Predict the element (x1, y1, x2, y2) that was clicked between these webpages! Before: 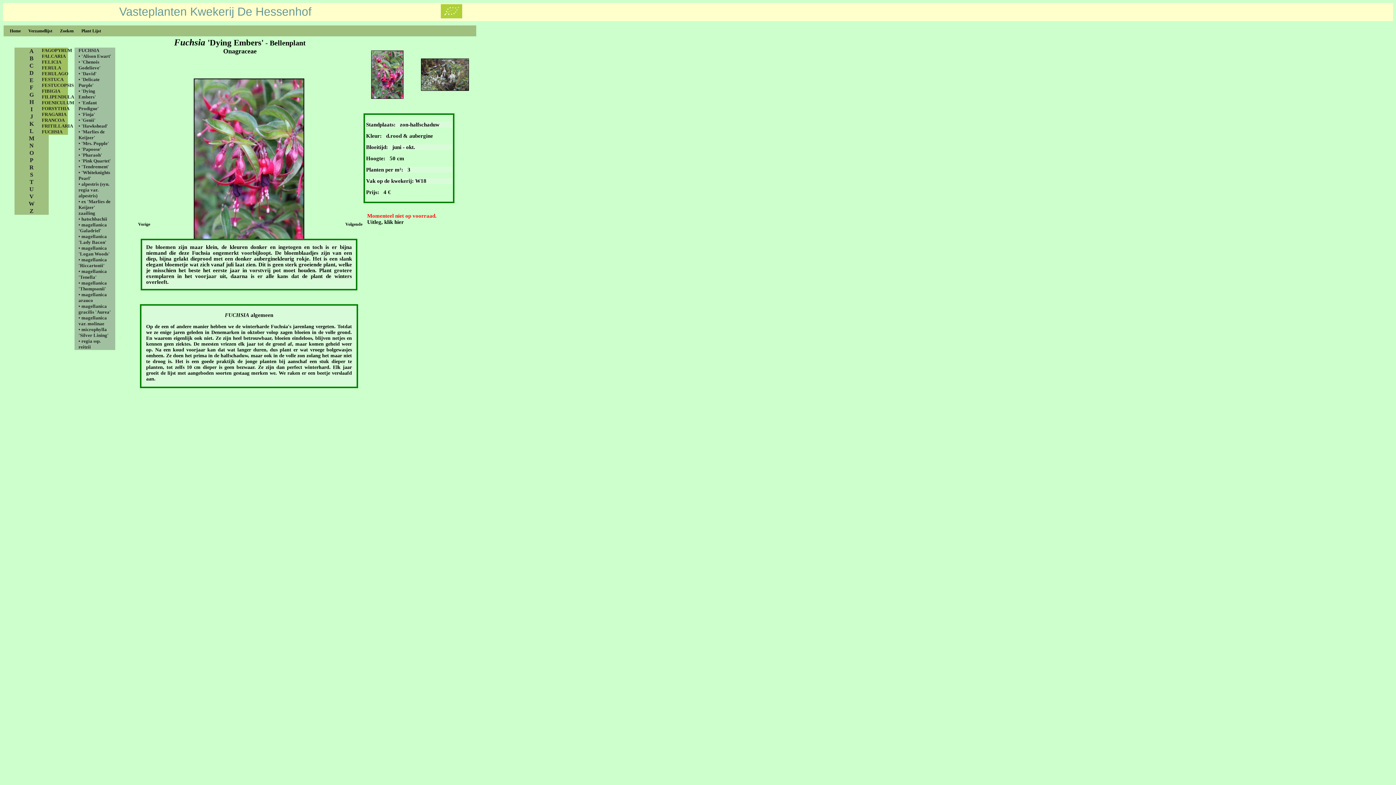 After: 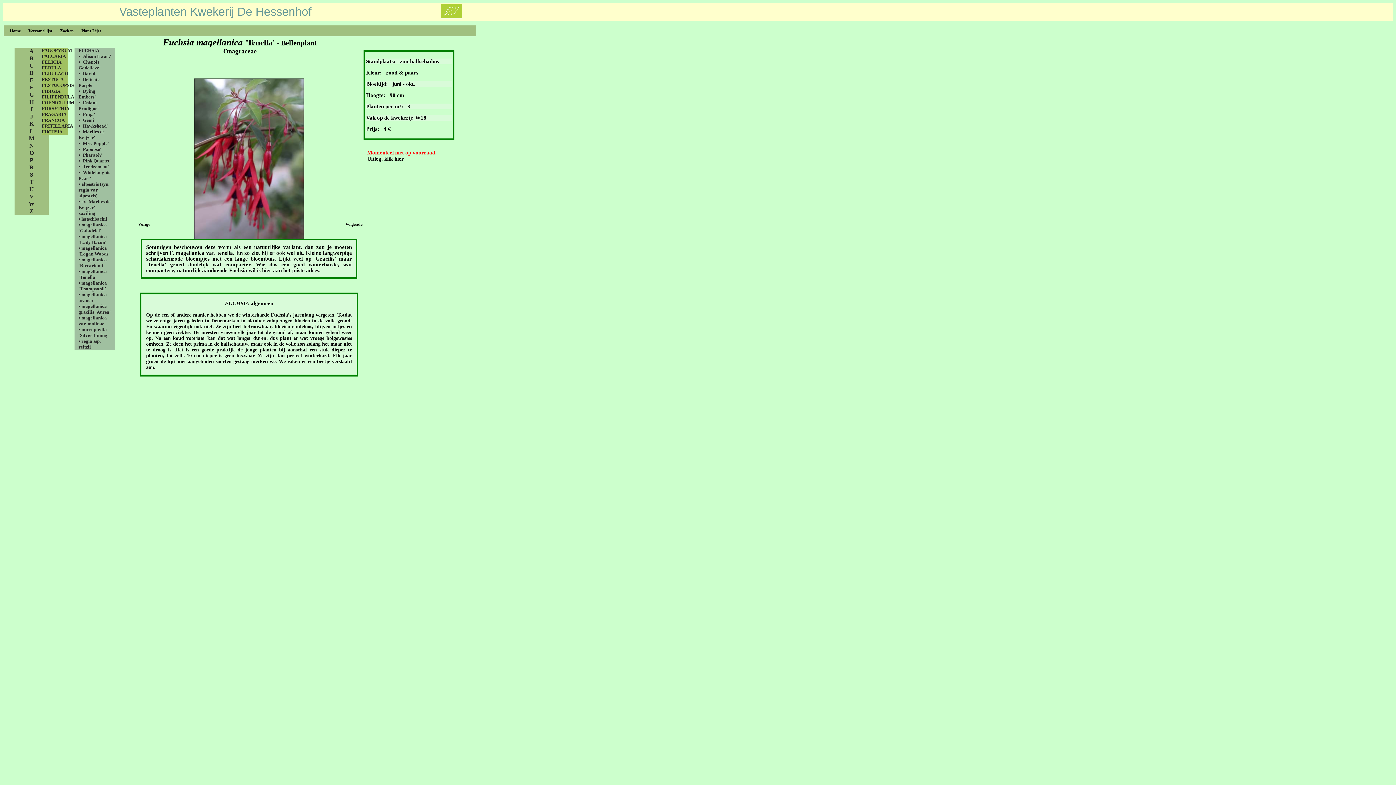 Action: bbox: (78, 268, 111, 280) label: • magellanica 'Tenella'